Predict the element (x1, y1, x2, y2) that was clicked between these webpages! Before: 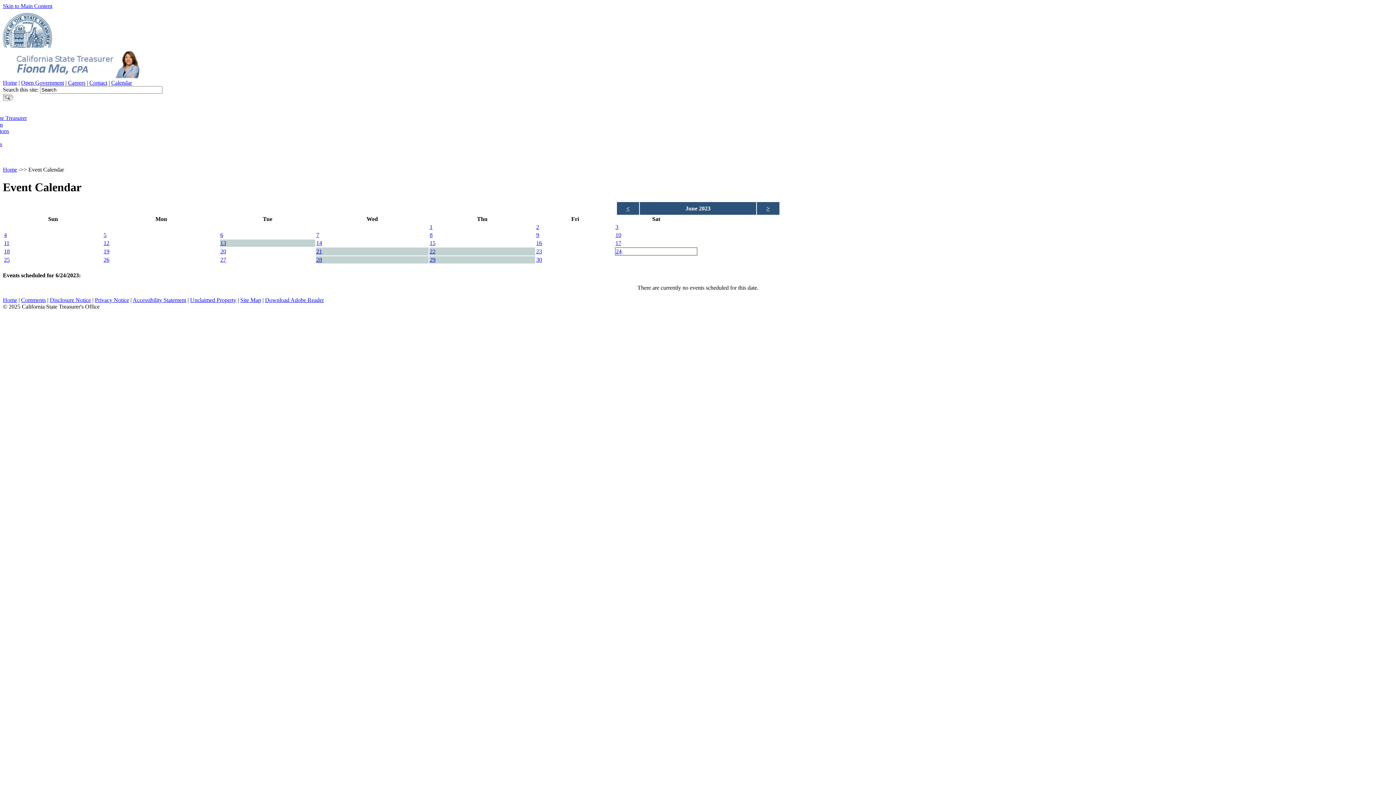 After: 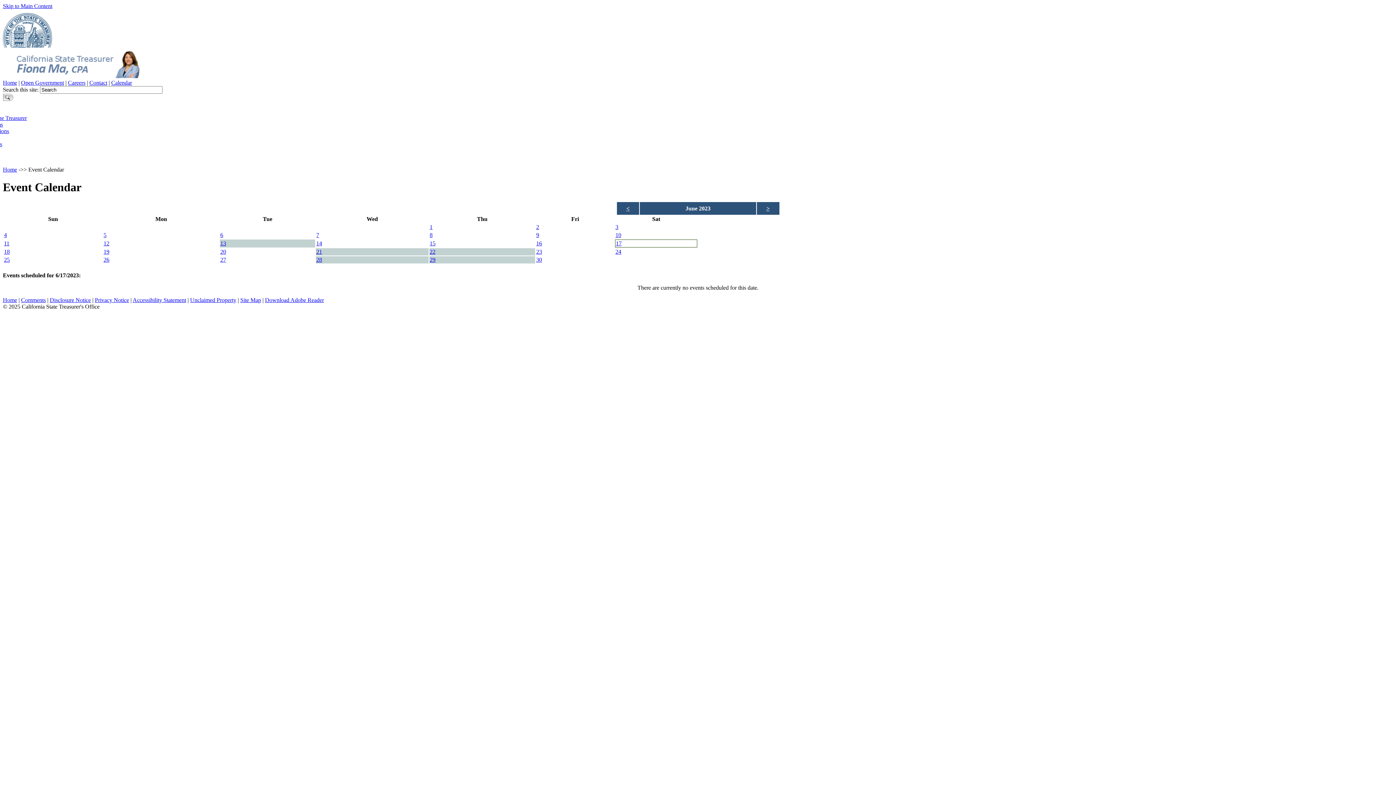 Action: bbox: (615, 239, 621, 246) label: 17